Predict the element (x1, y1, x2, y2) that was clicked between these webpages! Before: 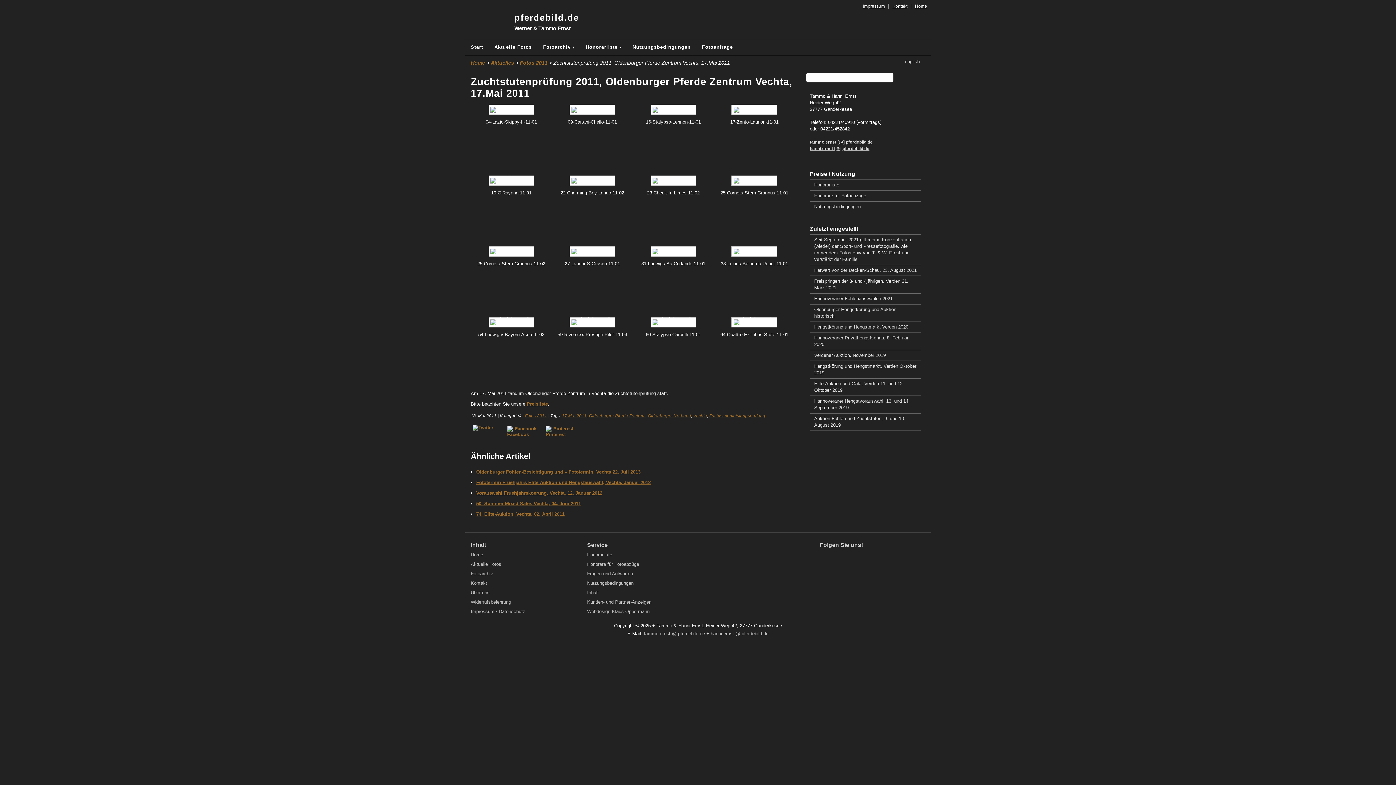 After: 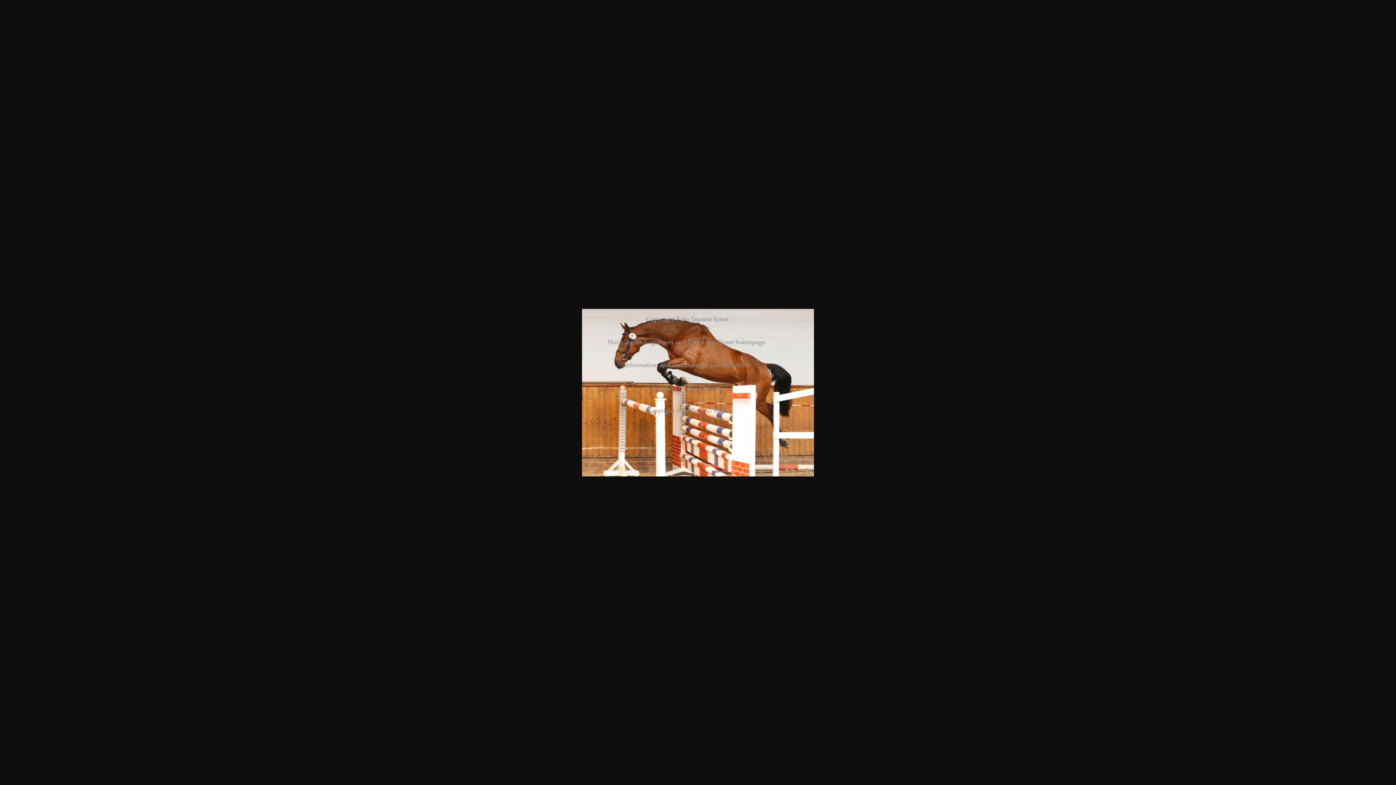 Action: bbox: (555, 246, 629, 256)